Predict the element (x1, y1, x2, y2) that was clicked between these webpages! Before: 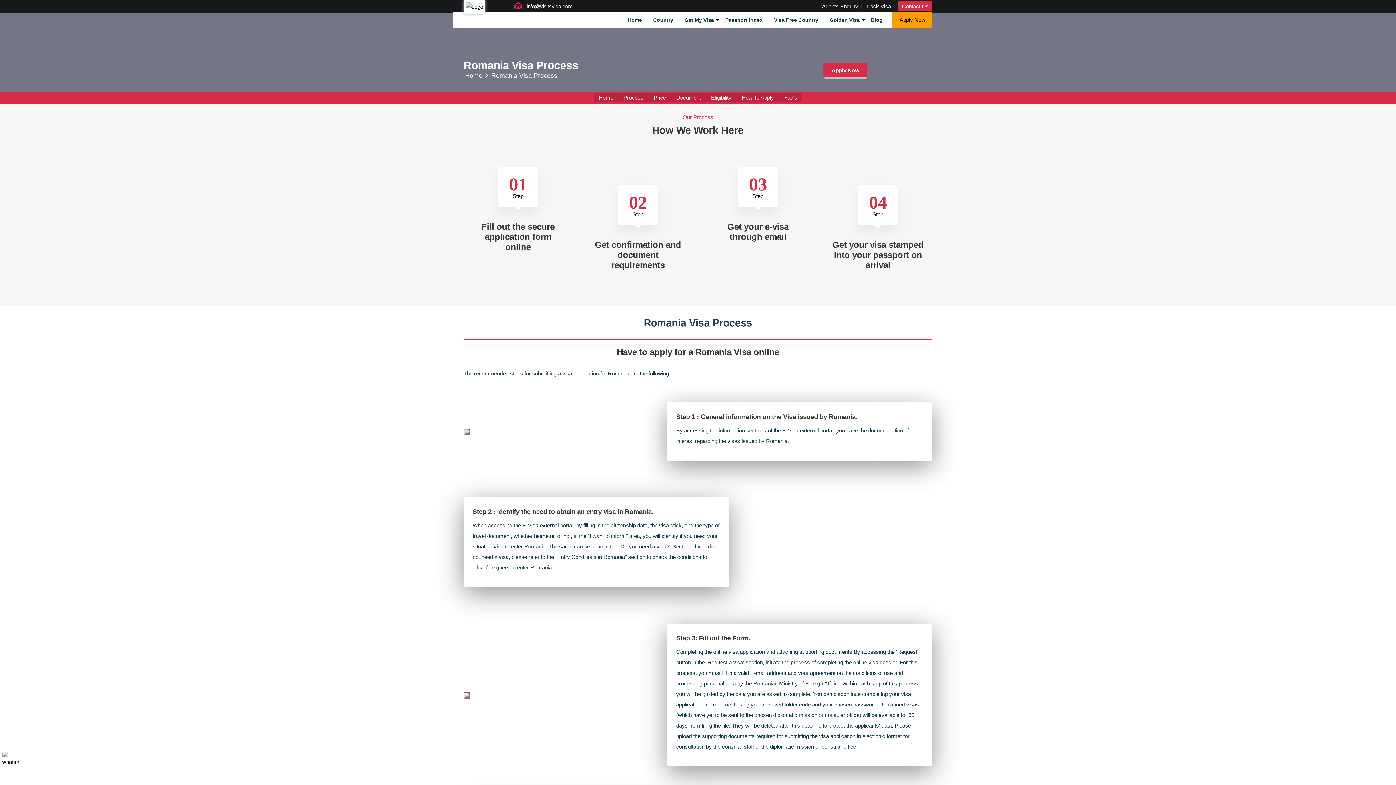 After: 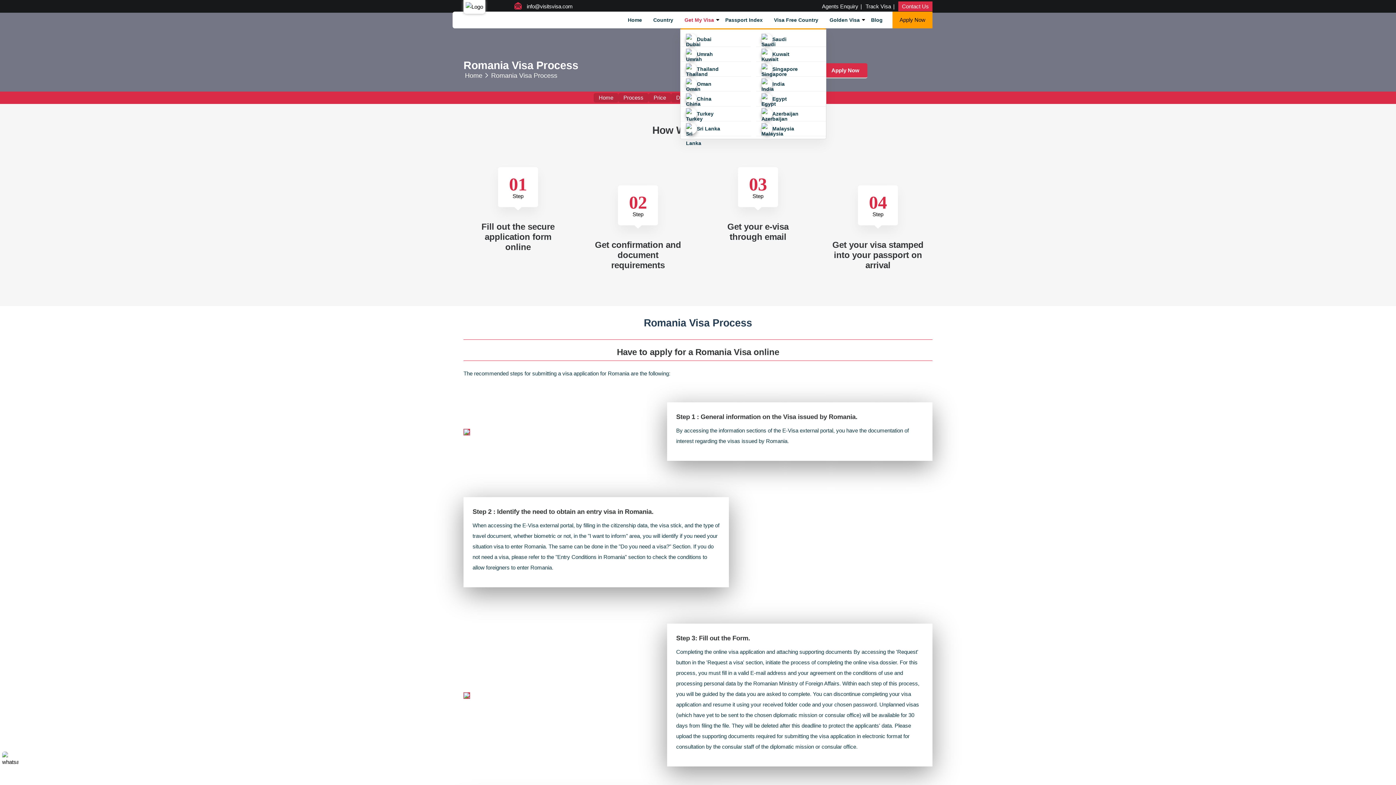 Action: label: Get My Visa bbox: (684, 11, 714, 28)